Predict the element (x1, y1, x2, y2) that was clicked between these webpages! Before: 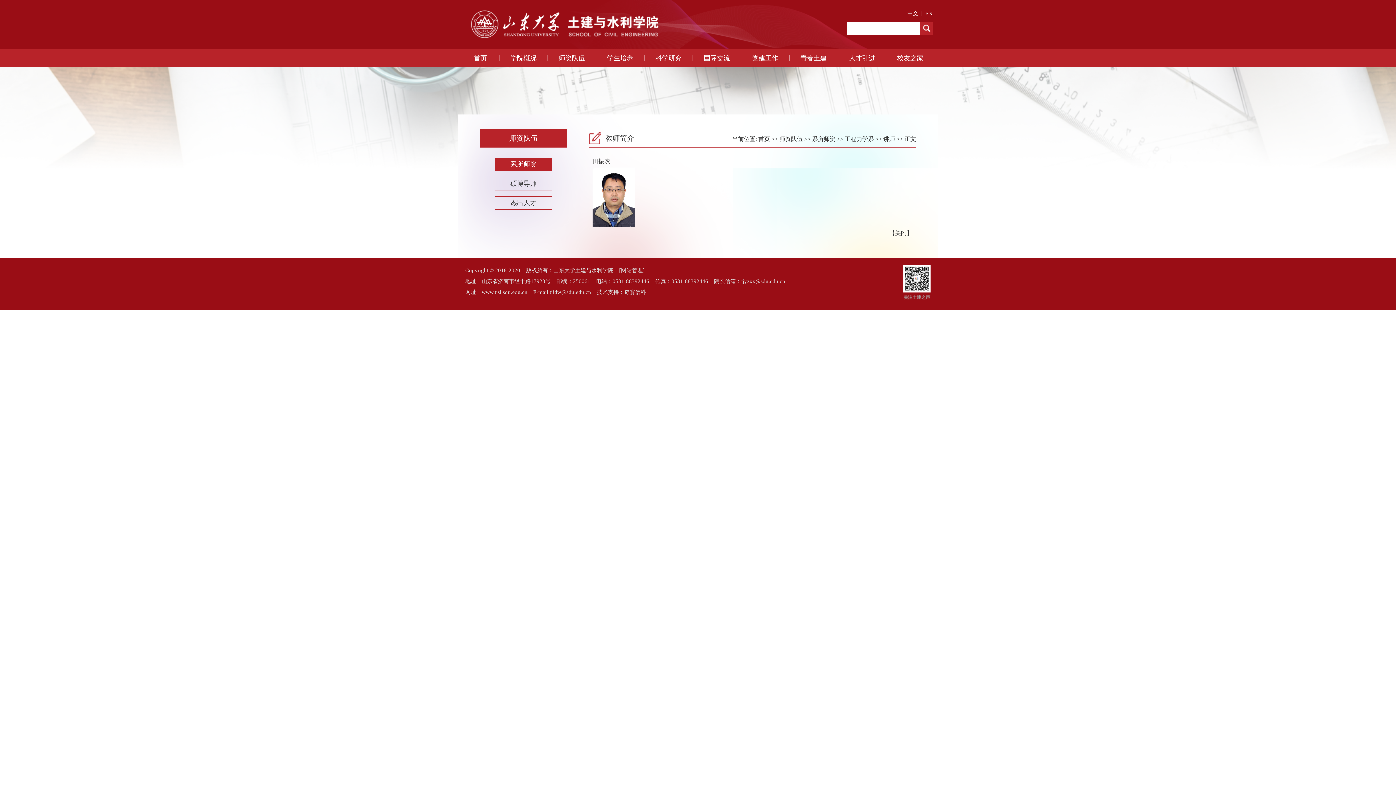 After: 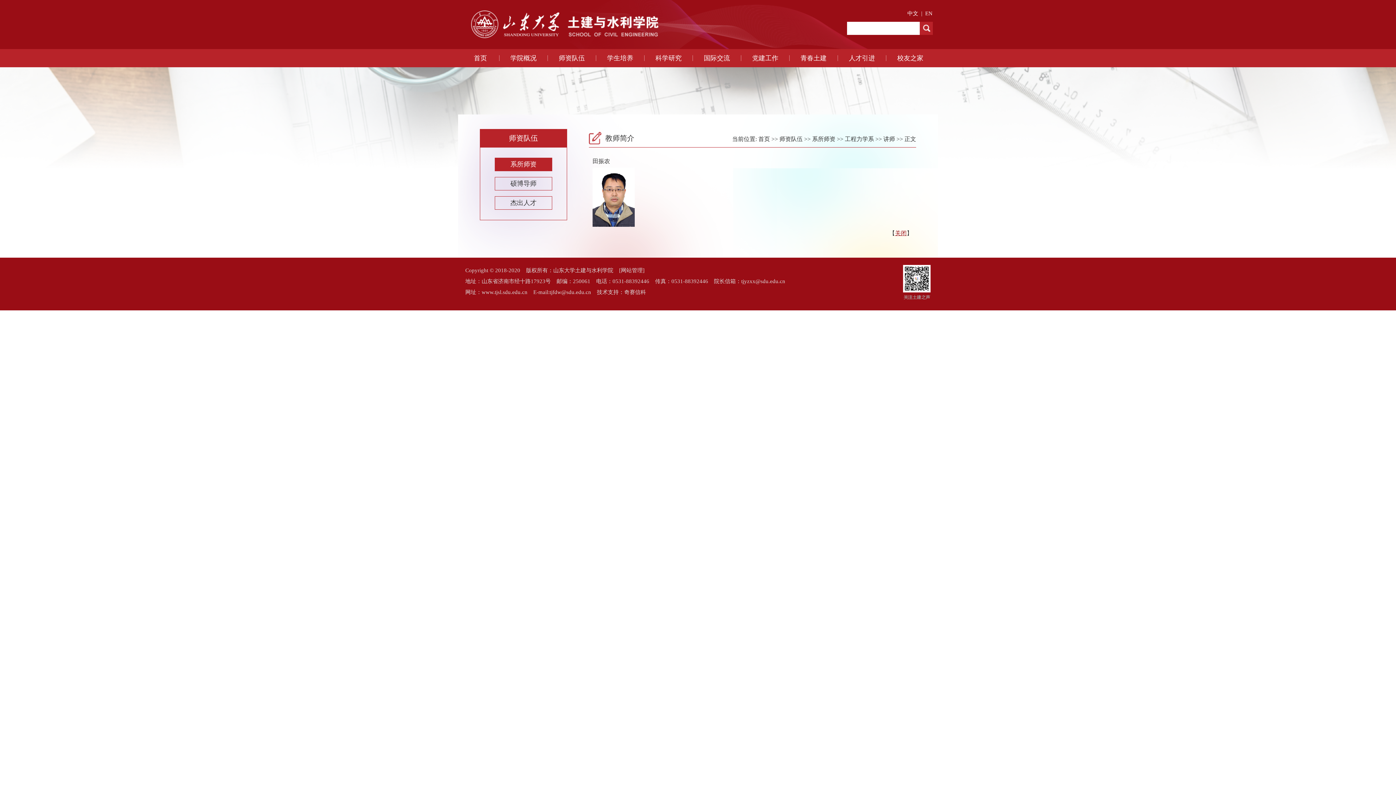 Action: label: 关闭 bbox: (895, 230, 906, 236)